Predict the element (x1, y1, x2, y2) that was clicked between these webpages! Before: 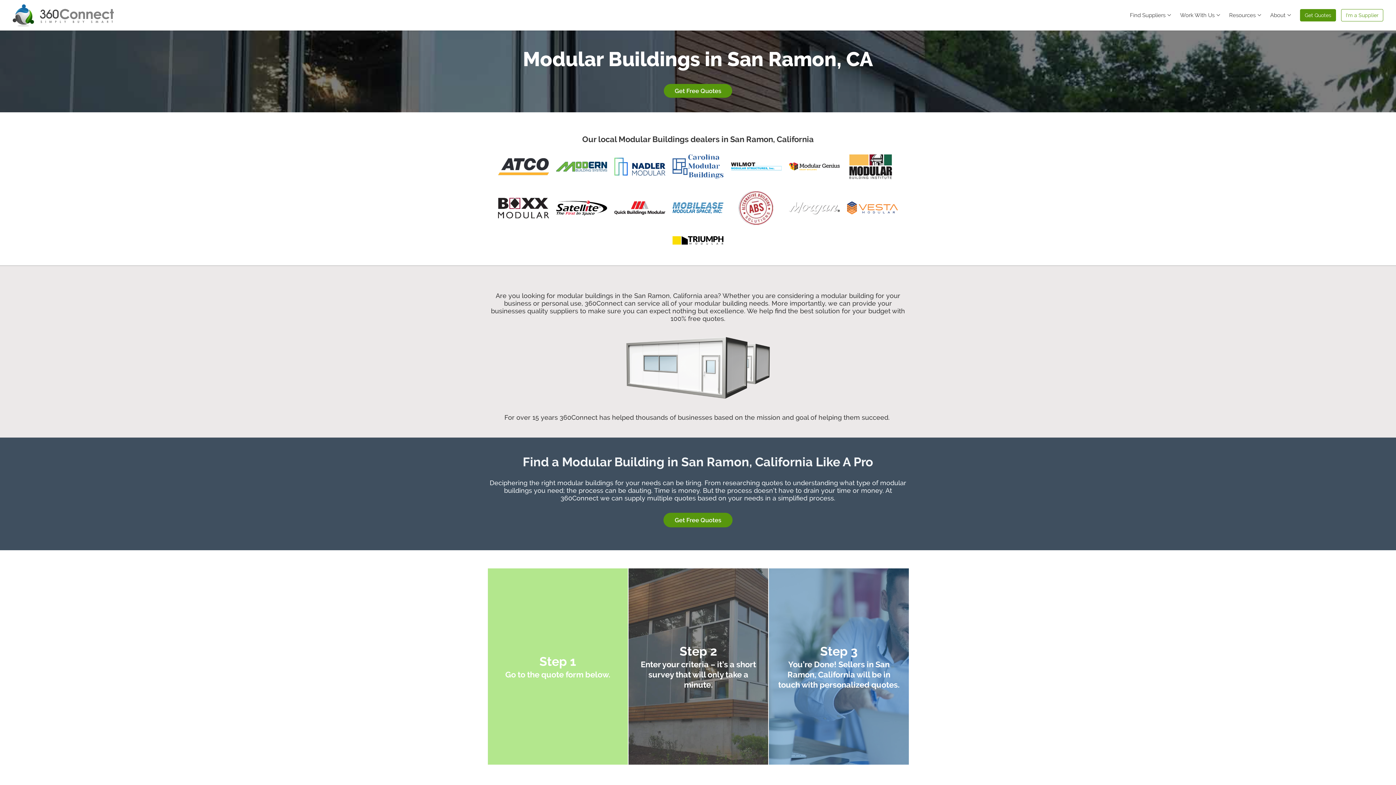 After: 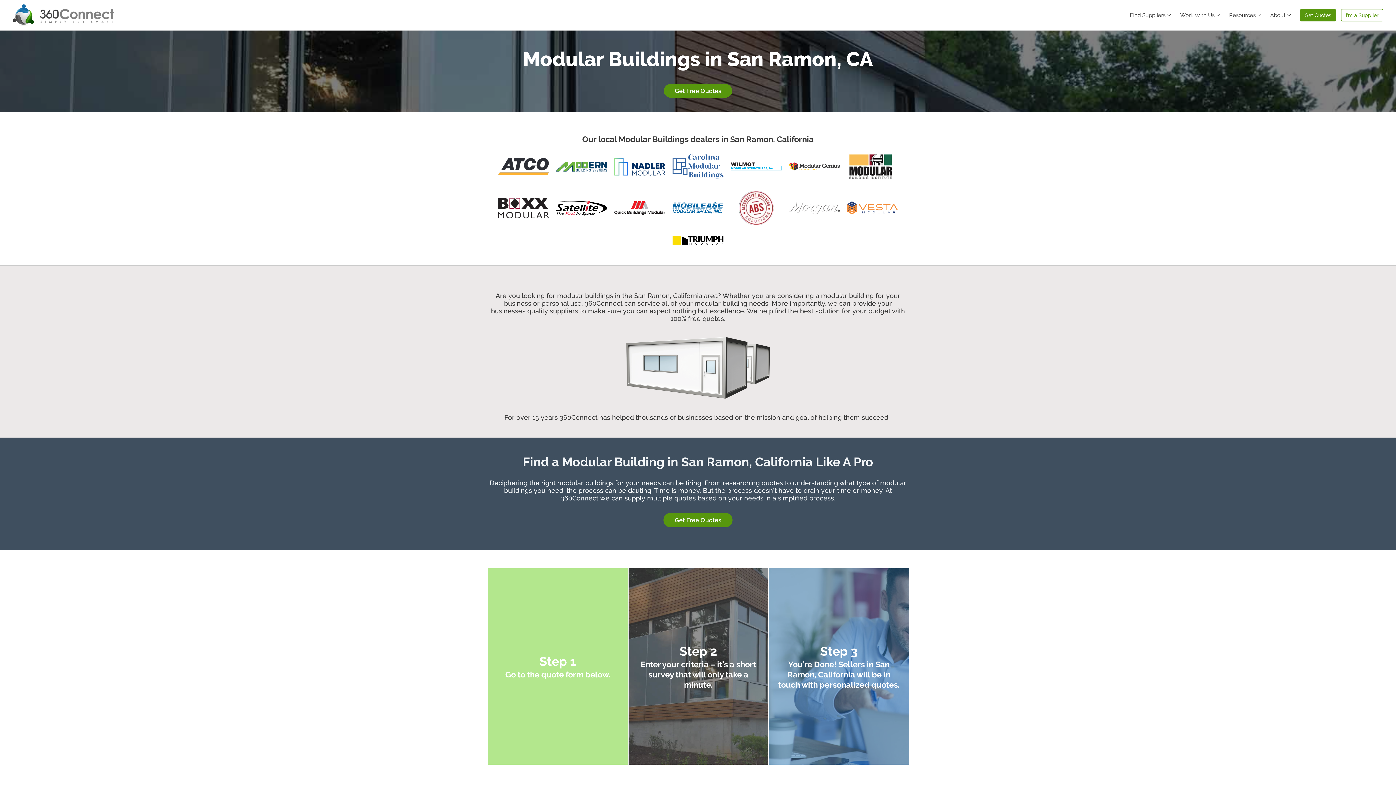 Action: bbox: (614, 157, 665, 175)